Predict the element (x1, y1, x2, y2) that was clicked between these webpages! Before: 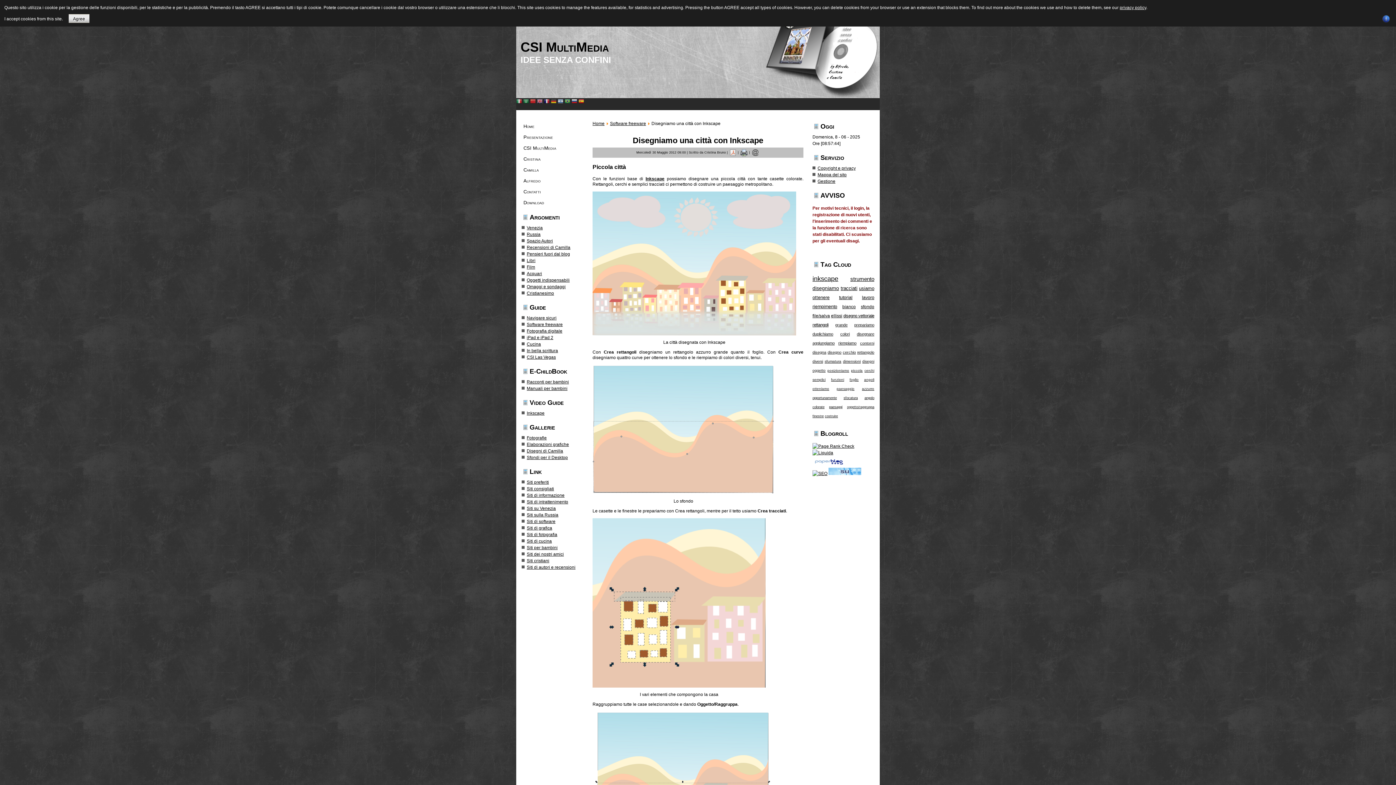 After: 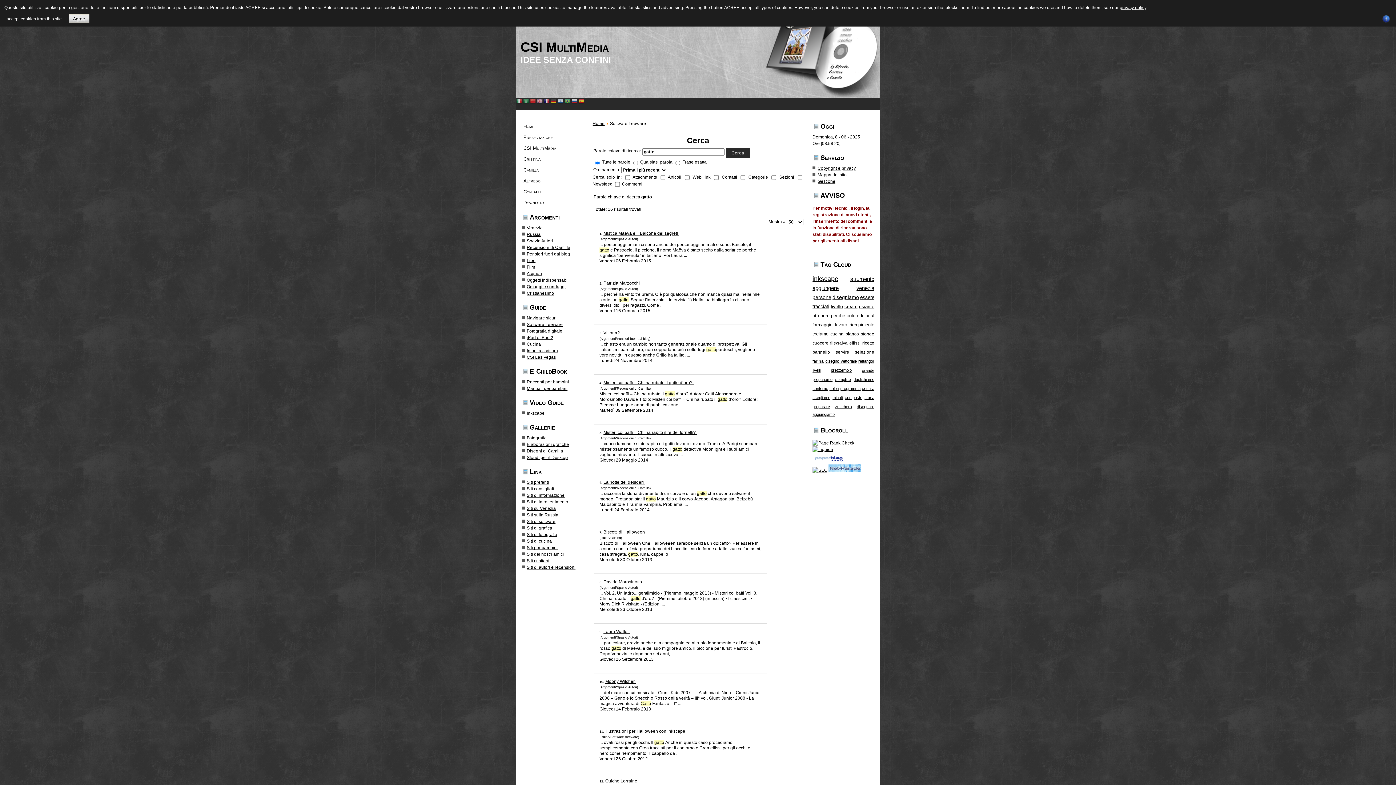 Action: bbox: (850, 276, 874, 282) label: strumento